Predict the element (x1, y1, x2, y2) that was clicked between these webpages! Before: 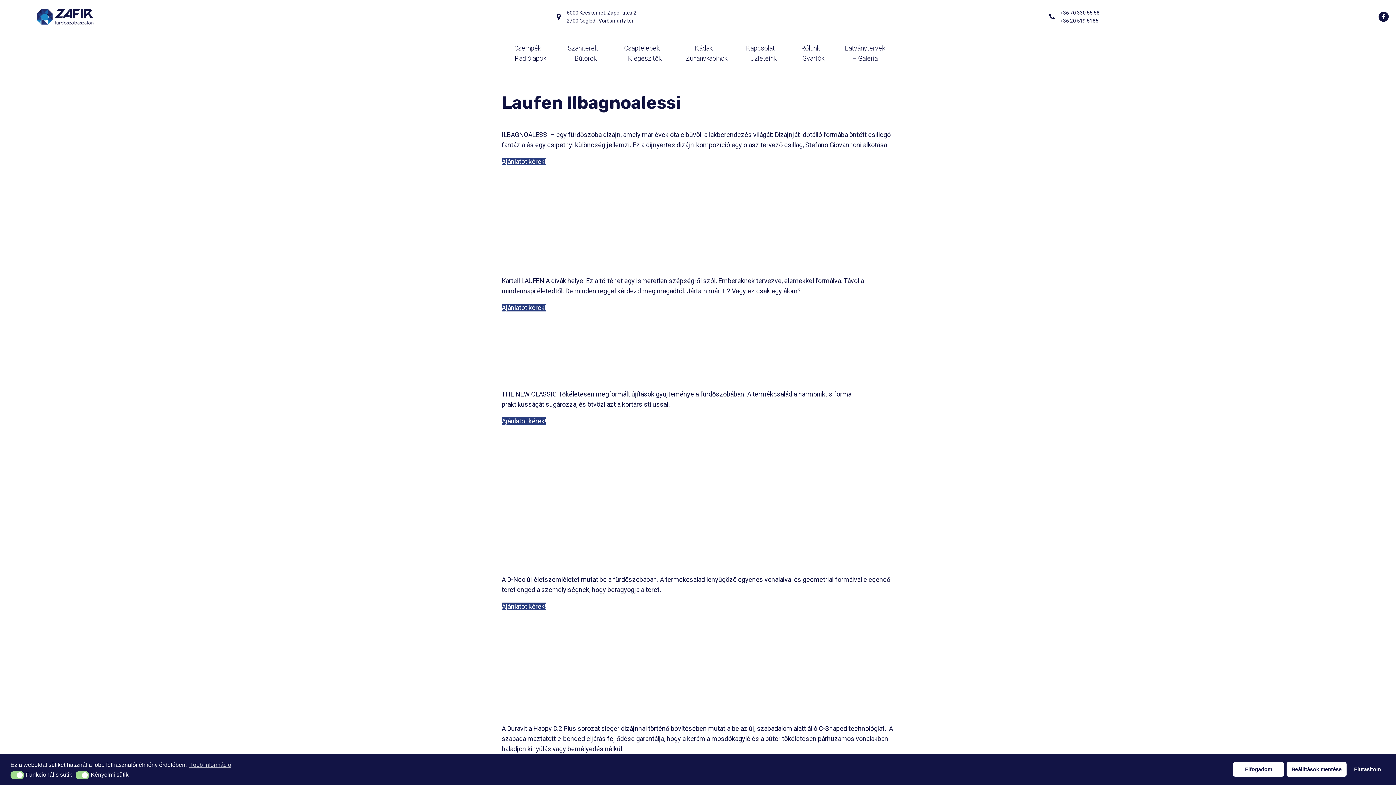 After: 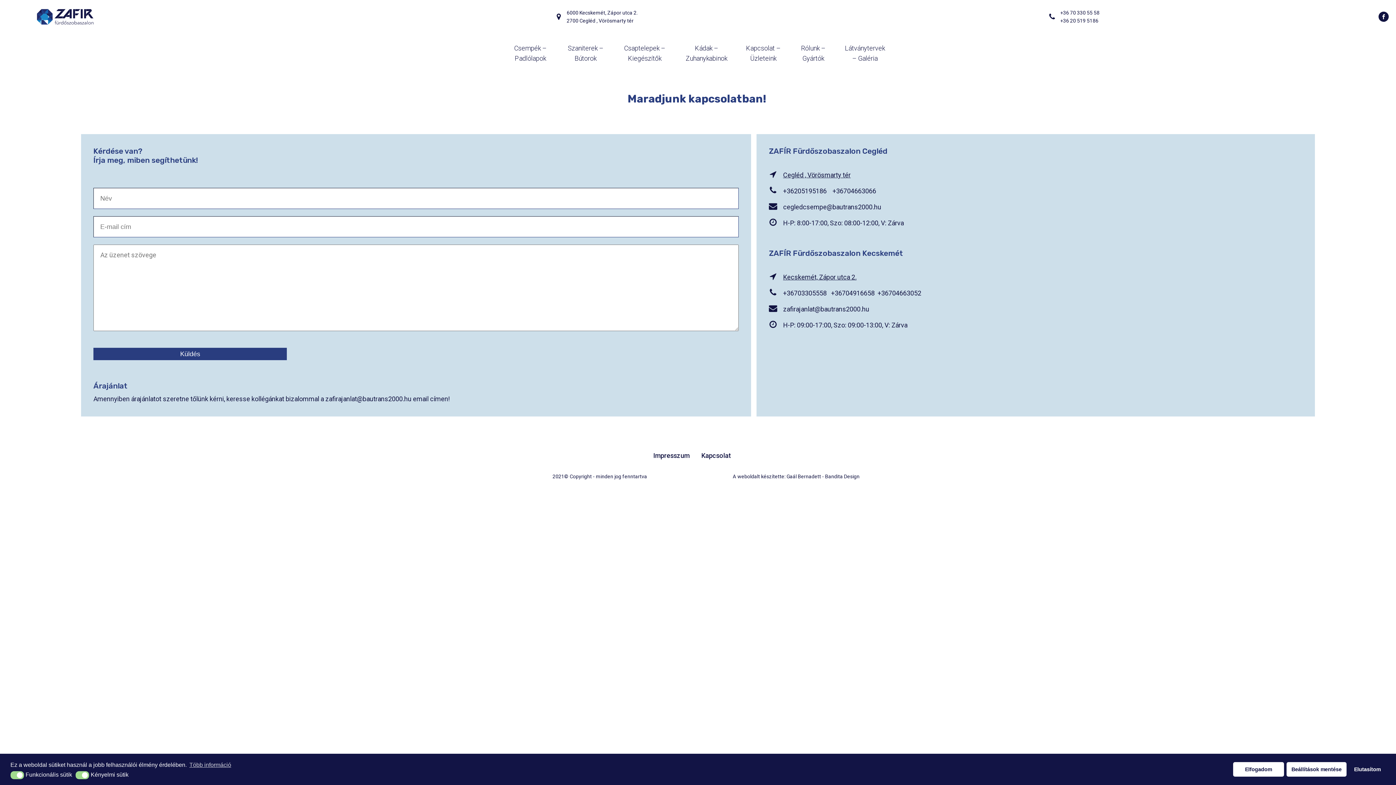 Action: bbox: (501, 304, 546, 311) label: Ajánlatot kérek!